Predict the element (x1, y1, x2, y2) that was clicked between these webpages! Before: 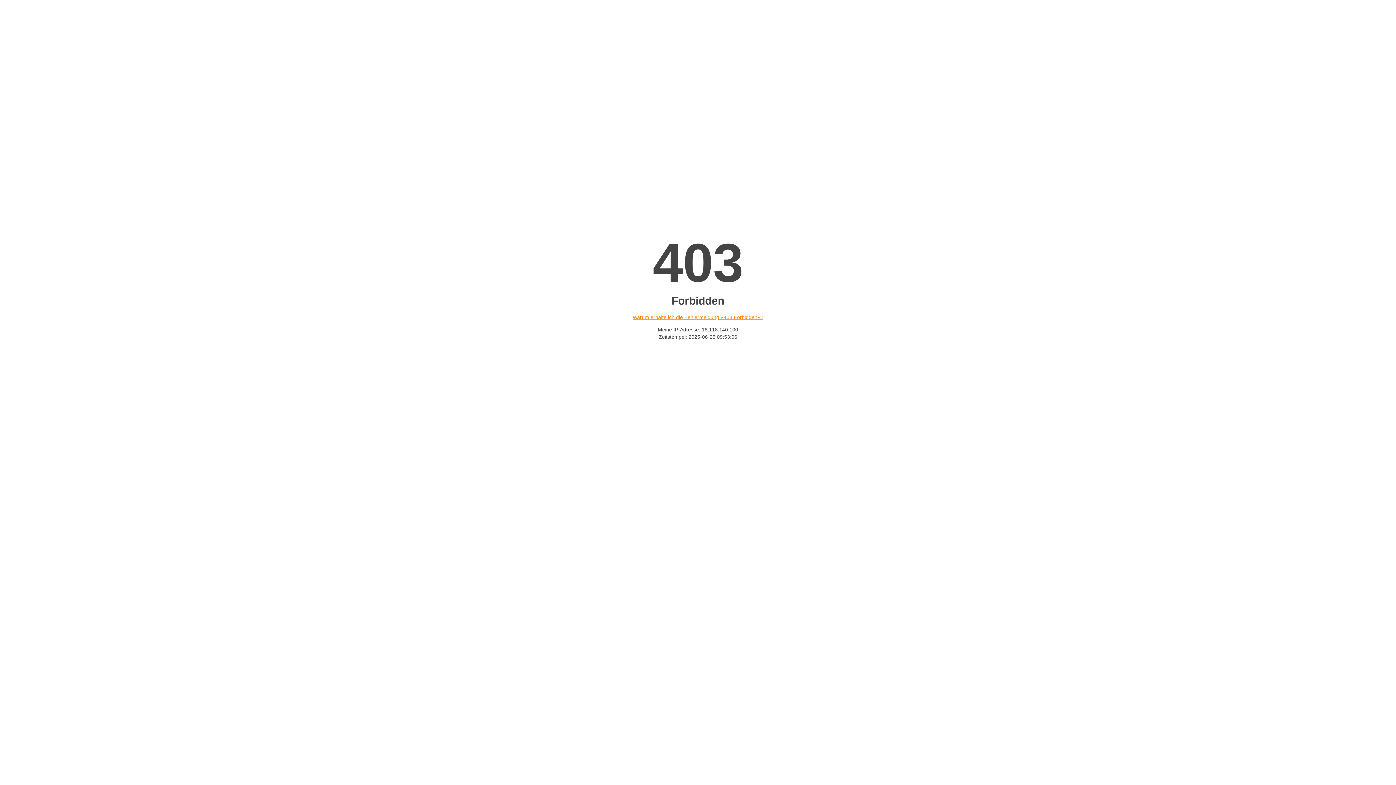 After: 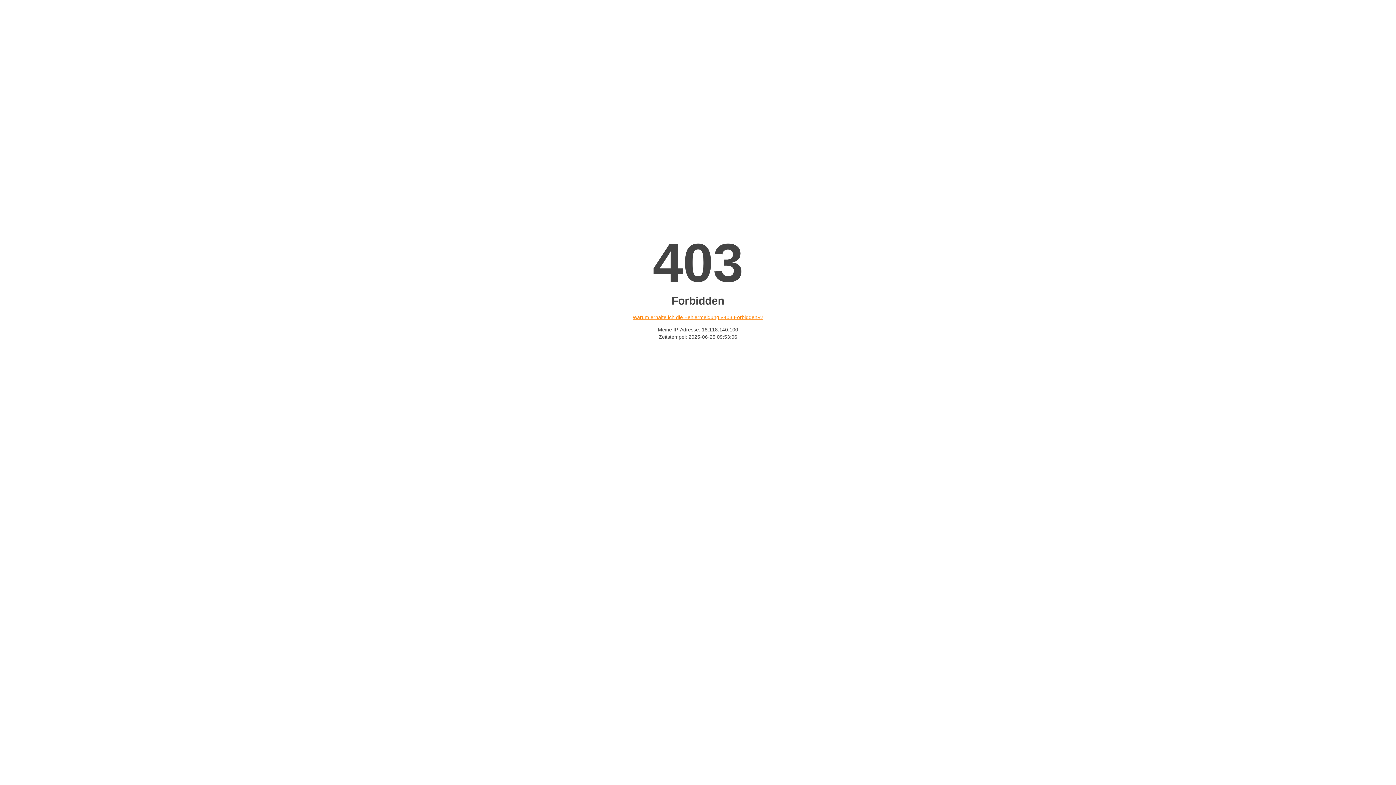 Action: bbox: (632, 314, 763, 320) label: Warum erhalte ich die Fehlermeldung «403 Forbidden»?